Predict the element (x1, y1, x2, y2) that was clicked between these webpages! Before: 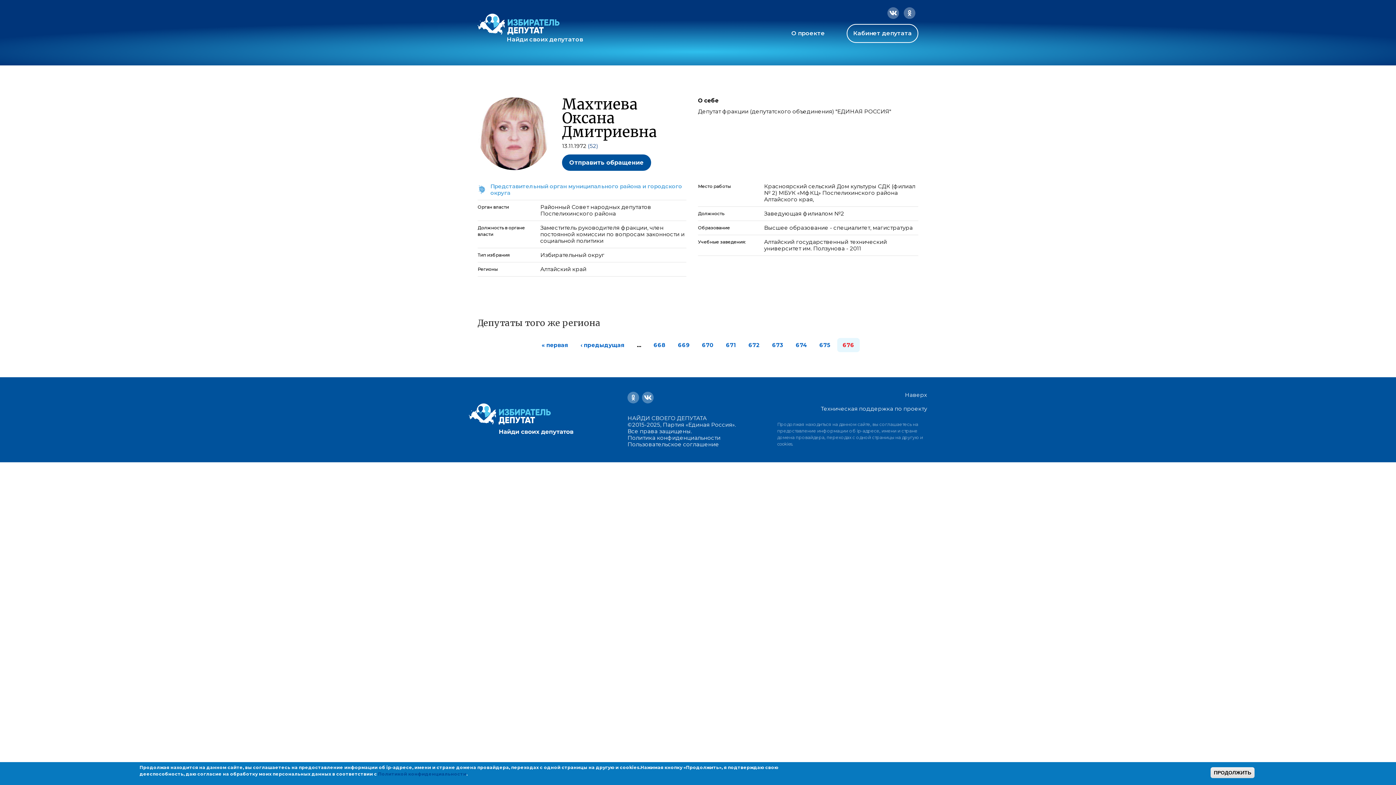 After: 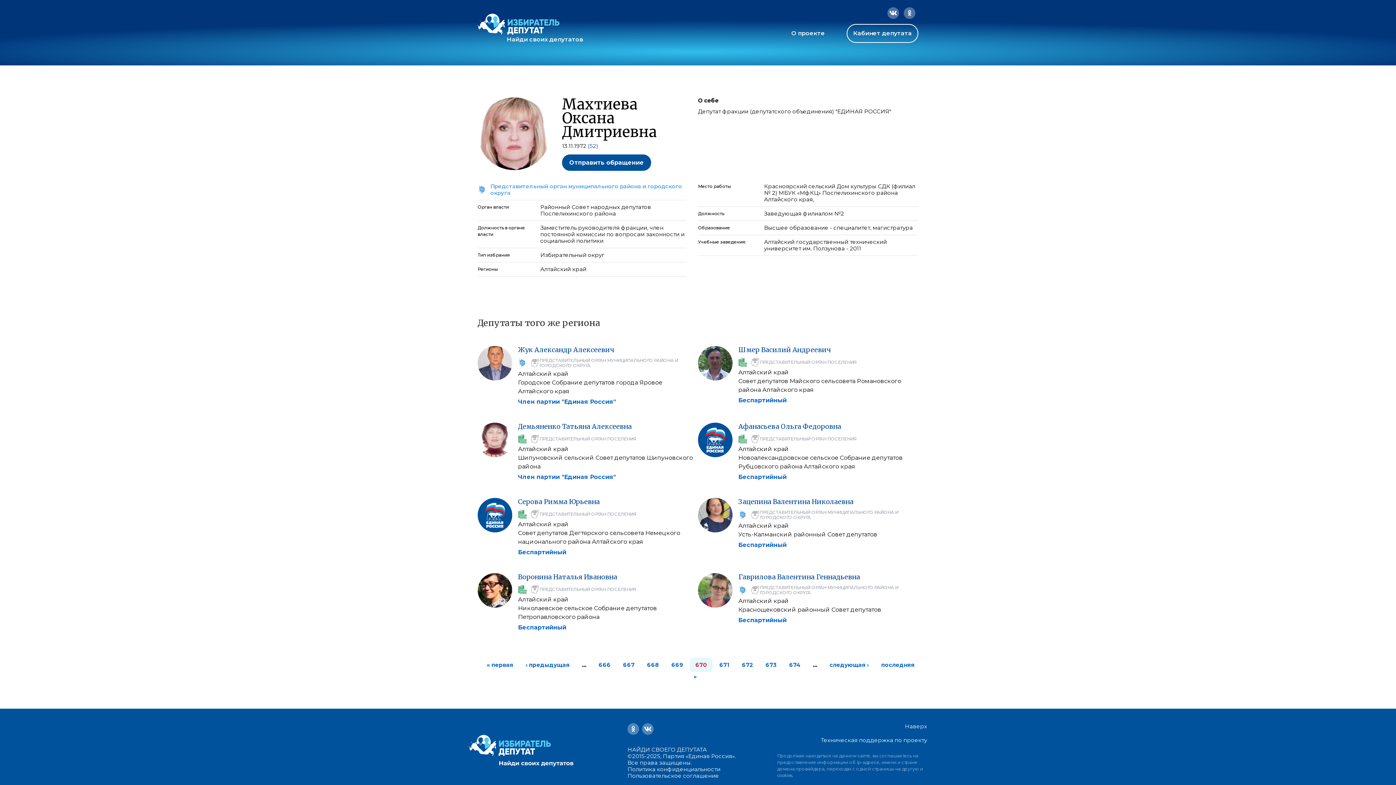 Action: bbox: (702, 341, 713, 348) label: 670